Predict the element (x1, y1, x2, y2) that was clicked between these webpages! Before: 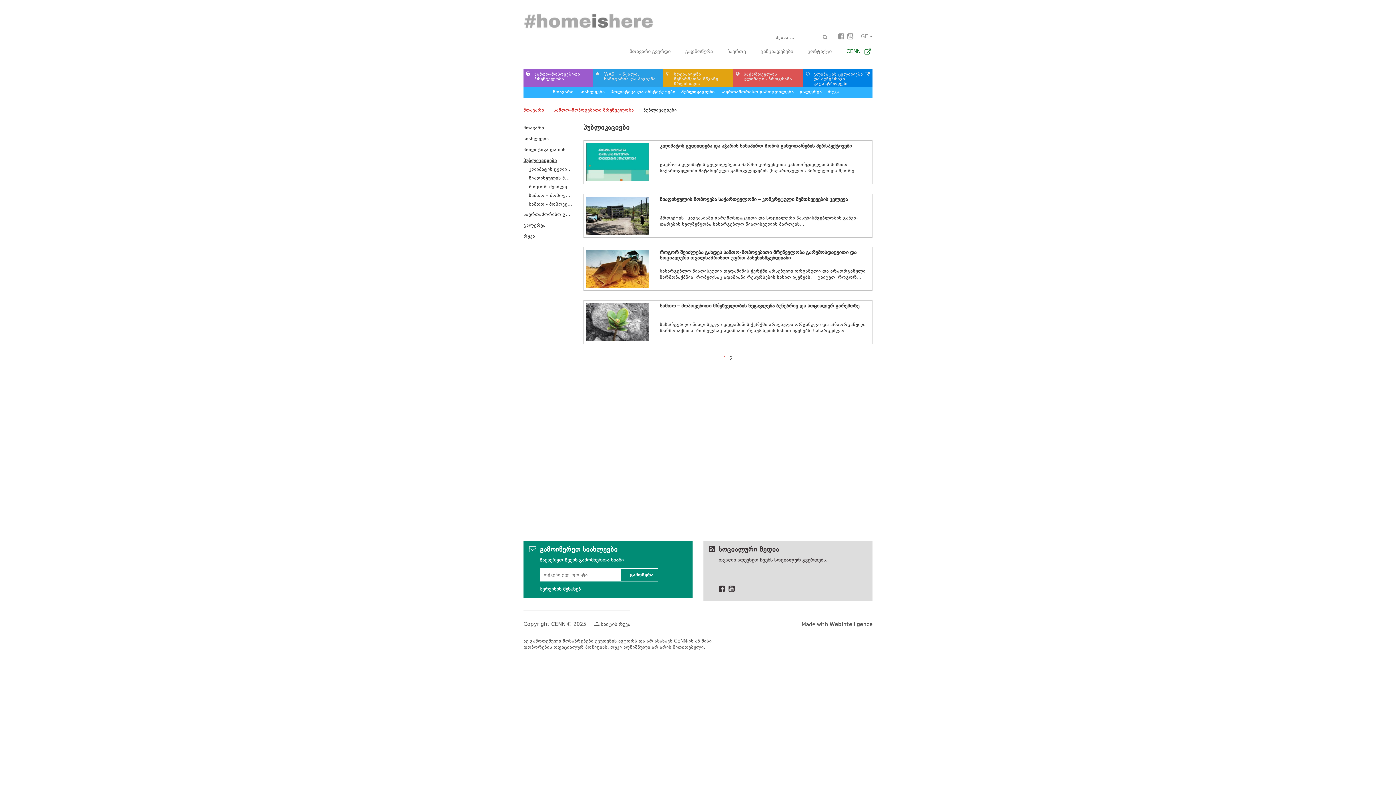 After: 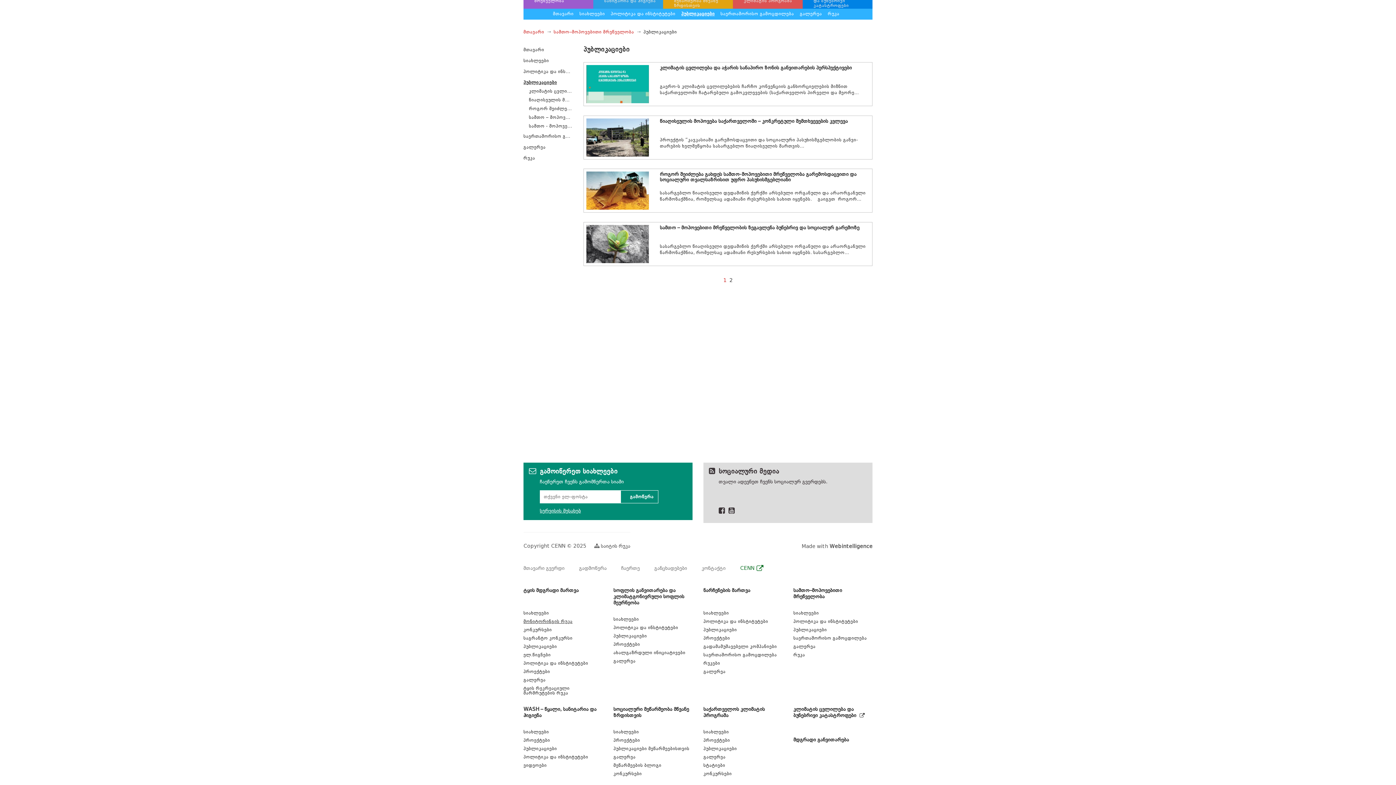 Action: bbox: (588, 621, 630, 627) label:  საიტის რუკა